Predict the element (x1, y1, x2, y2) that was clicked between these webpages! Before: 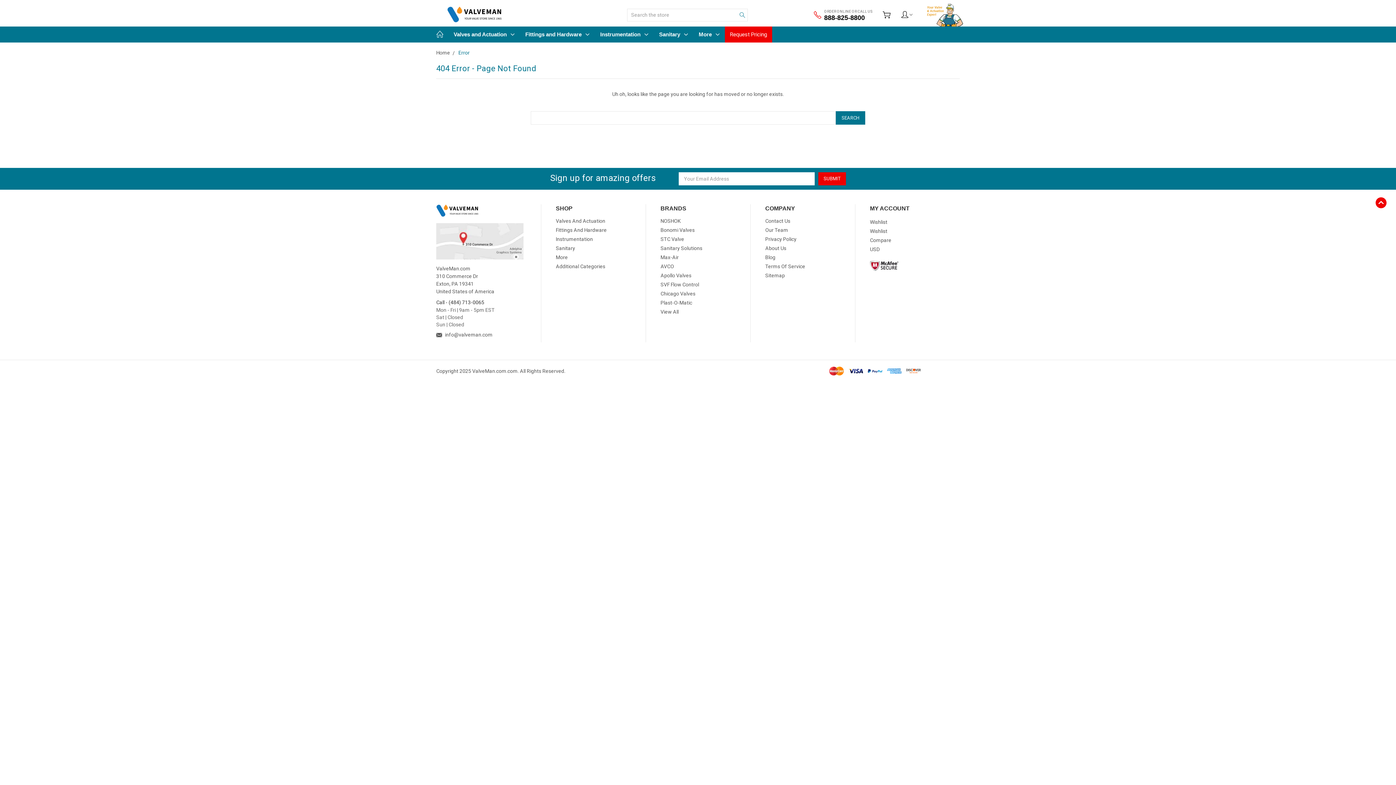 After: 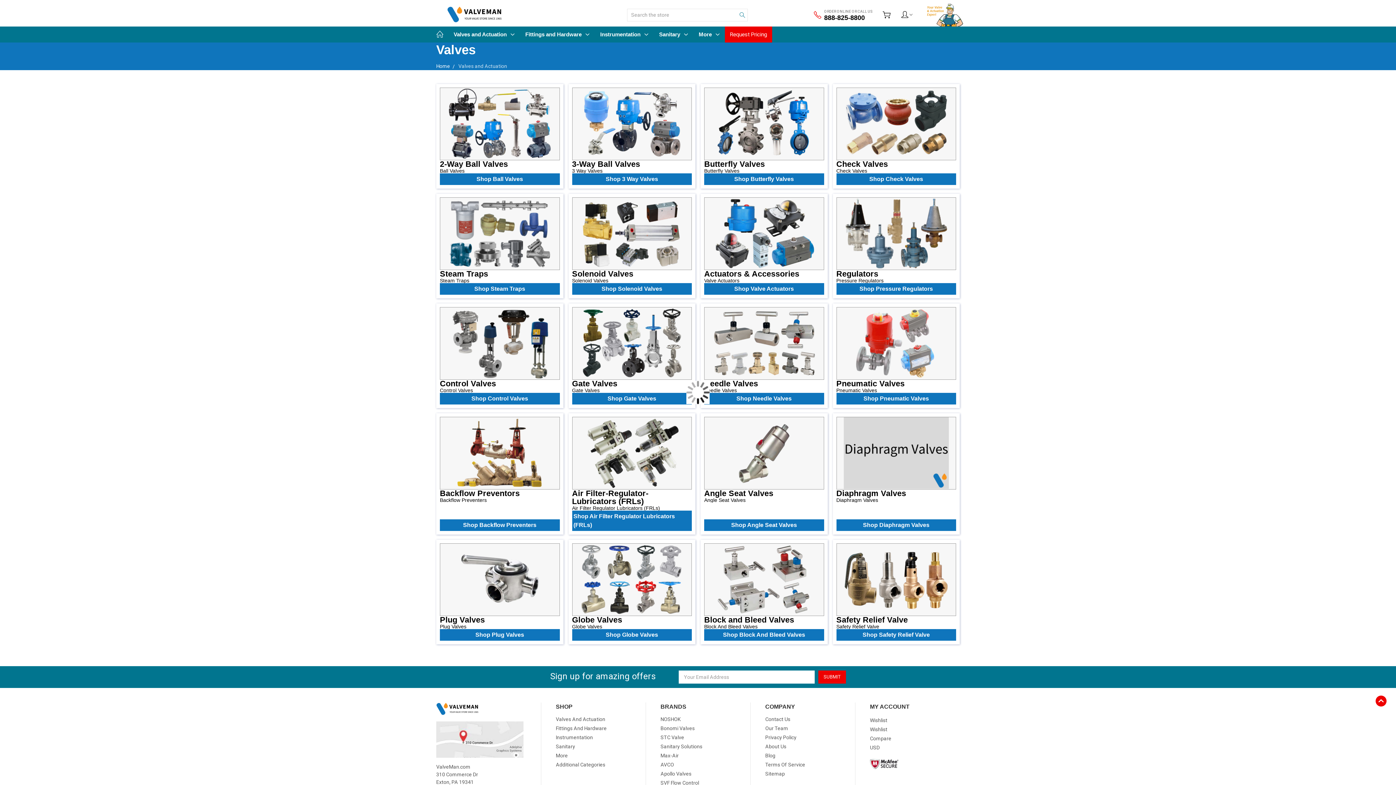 Action: bbox: (556, 218, 605, 223) label: Valves And Actuation